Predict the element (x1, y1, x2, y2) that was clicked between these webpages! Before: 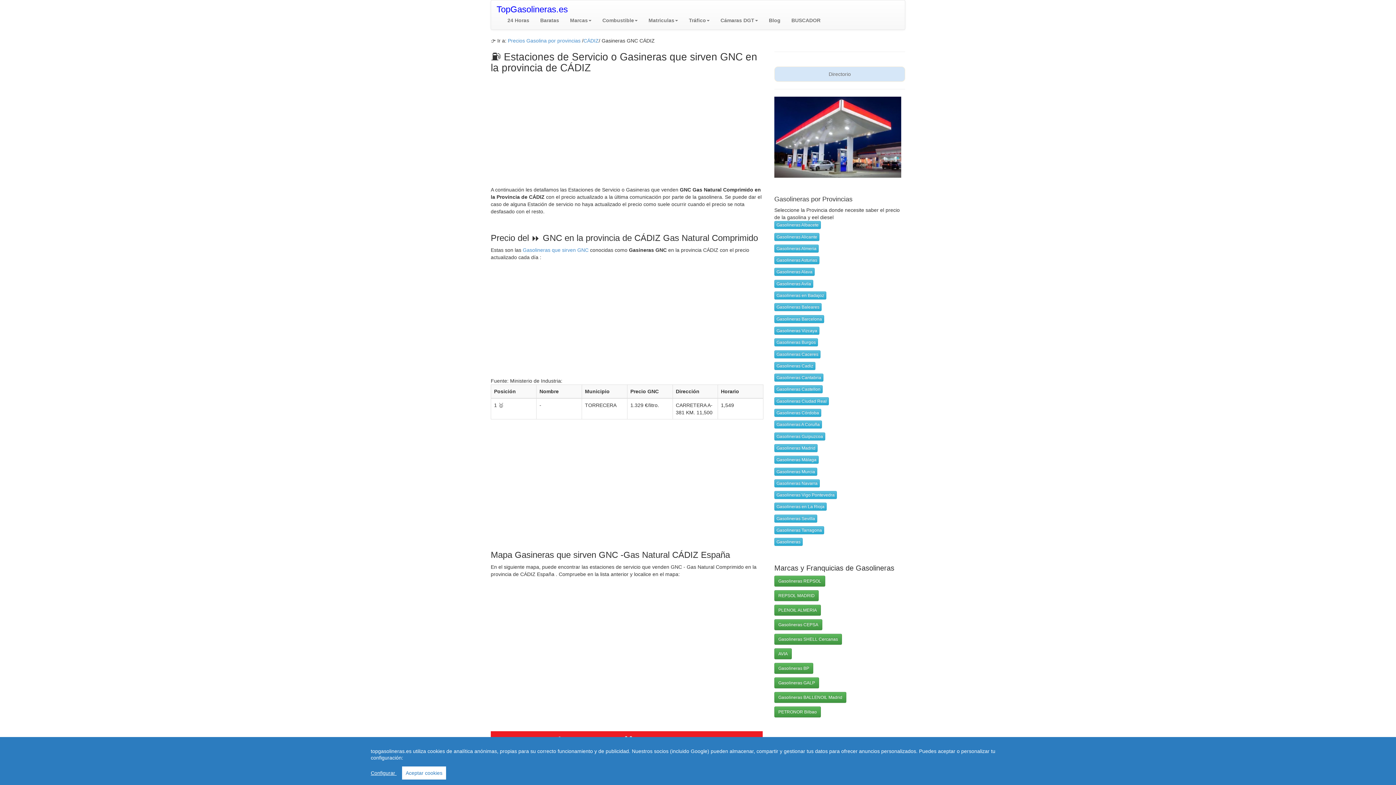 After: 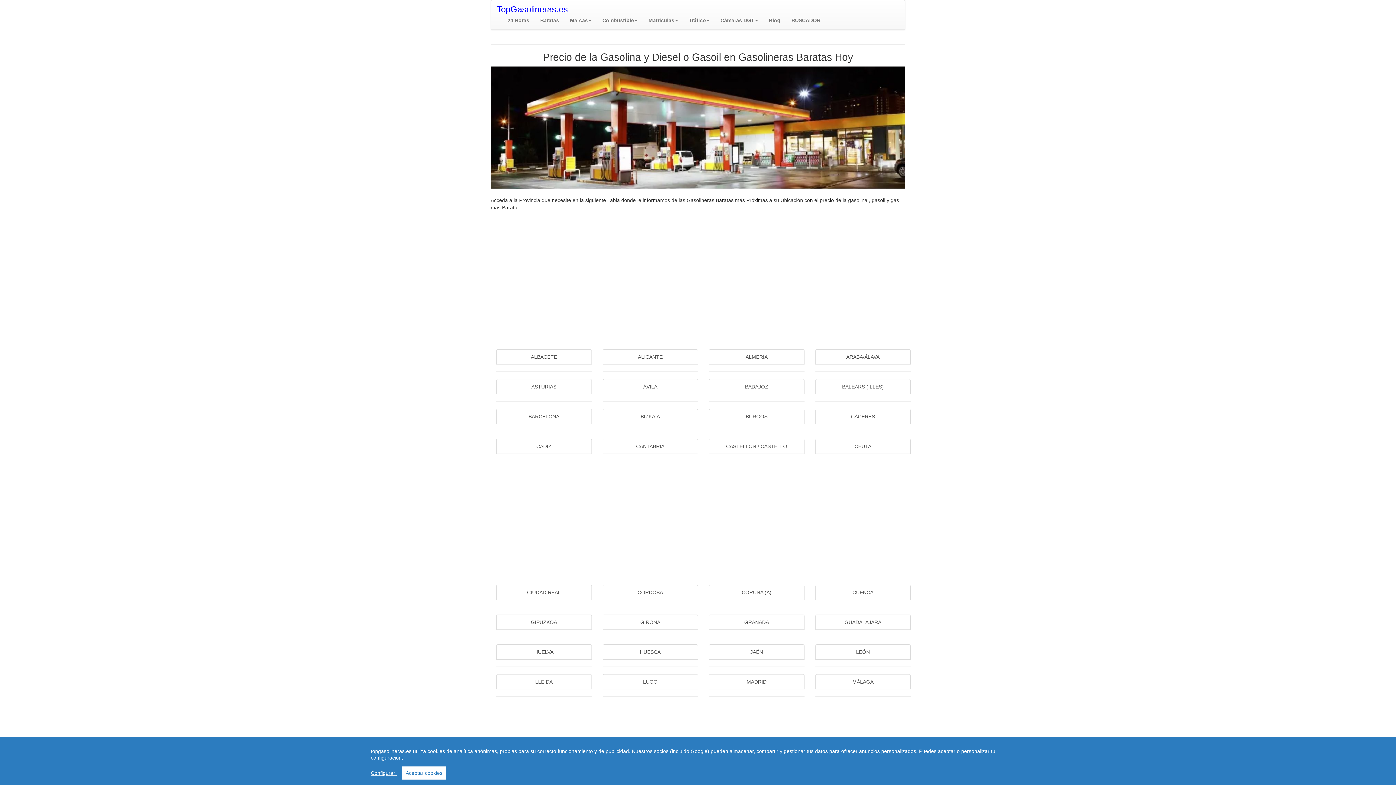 Action: bbox: (774, 648, 792, 659) label: AVIA